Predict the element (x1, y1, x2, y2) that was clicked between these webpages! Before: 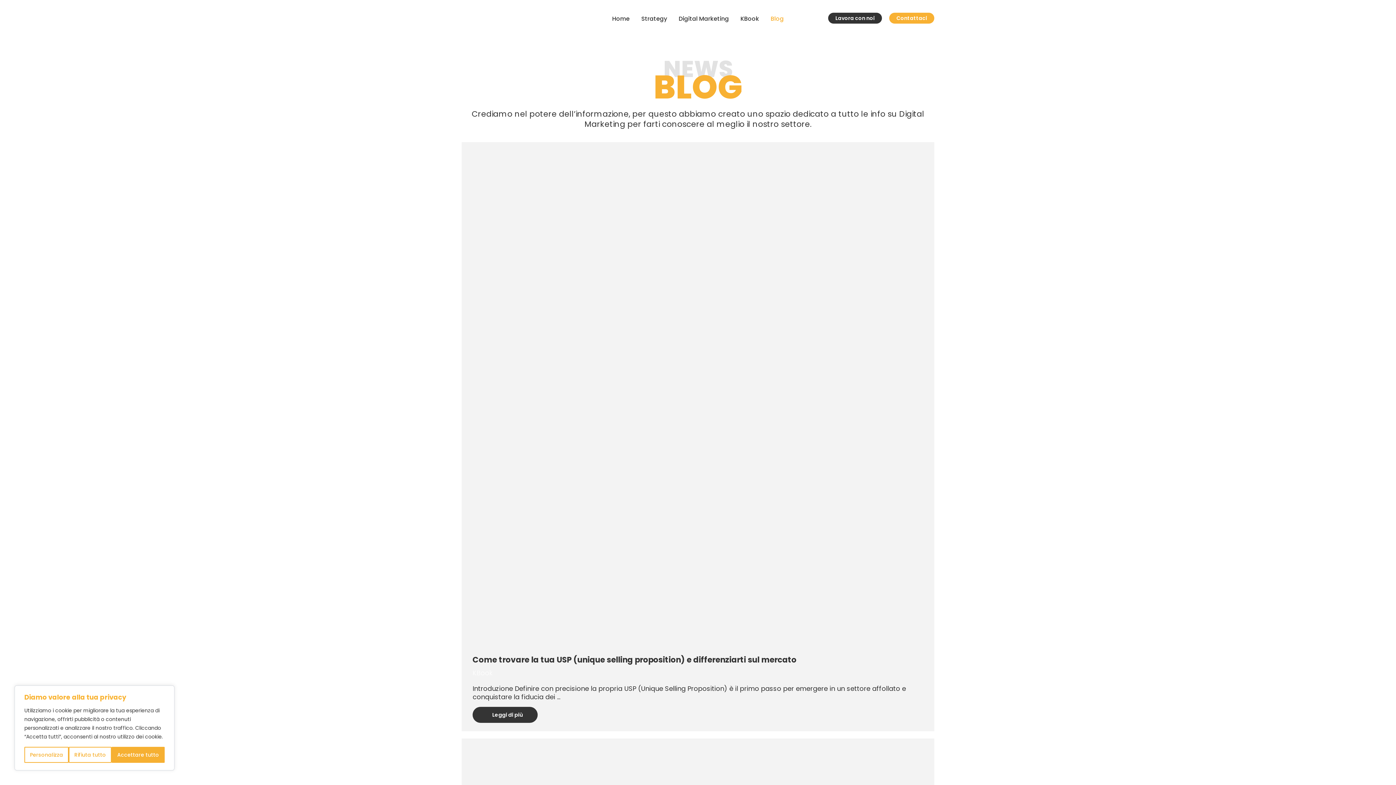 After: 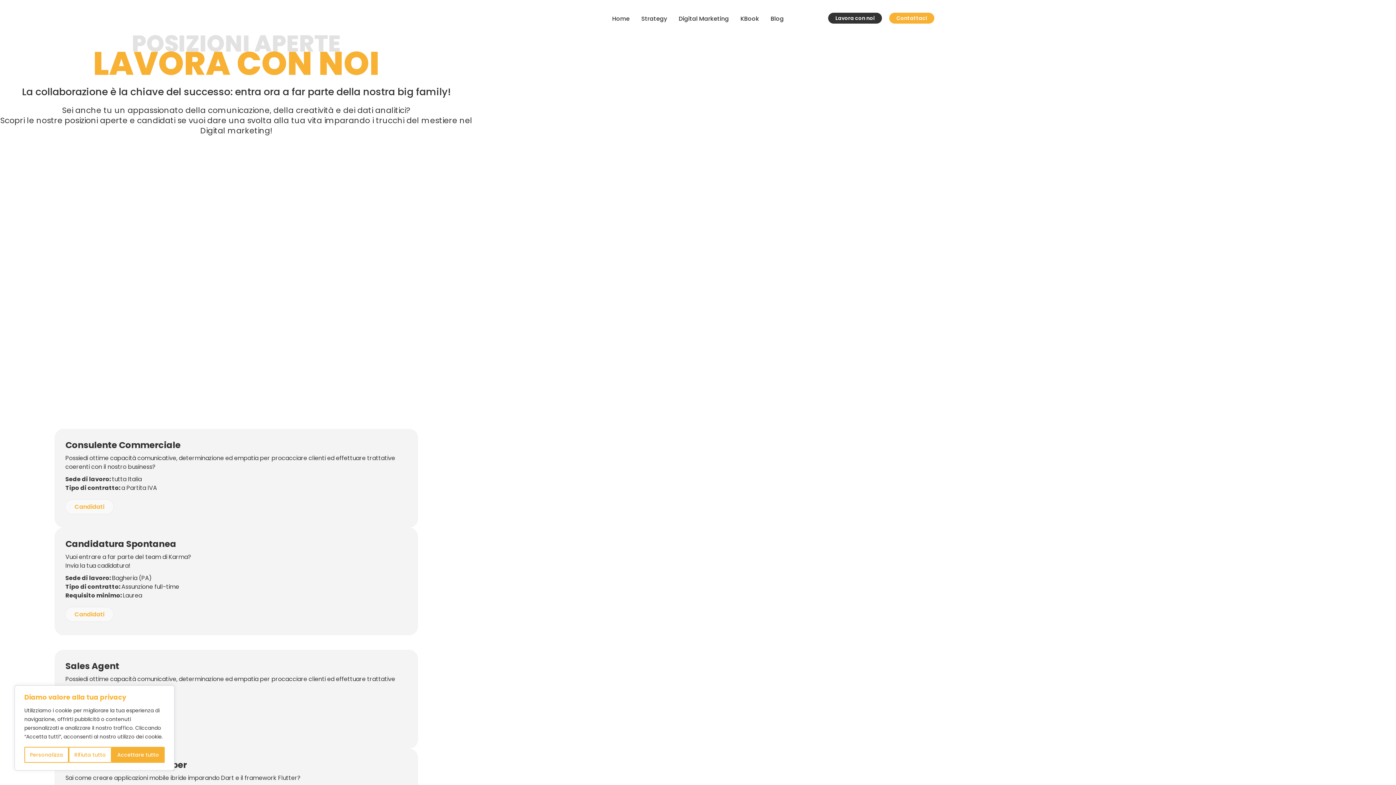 Action: label: Lavora con noi bbox: (828, 12, 882, 23)